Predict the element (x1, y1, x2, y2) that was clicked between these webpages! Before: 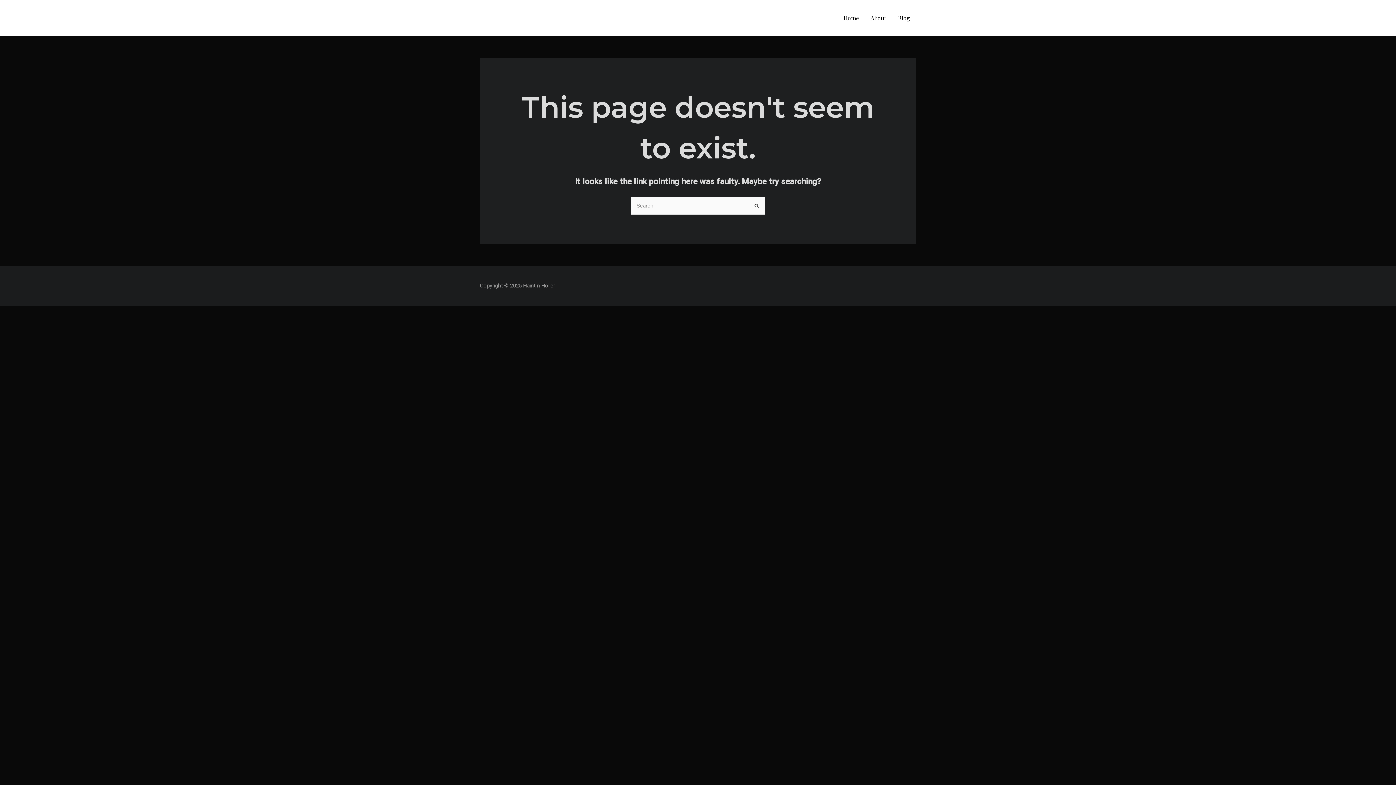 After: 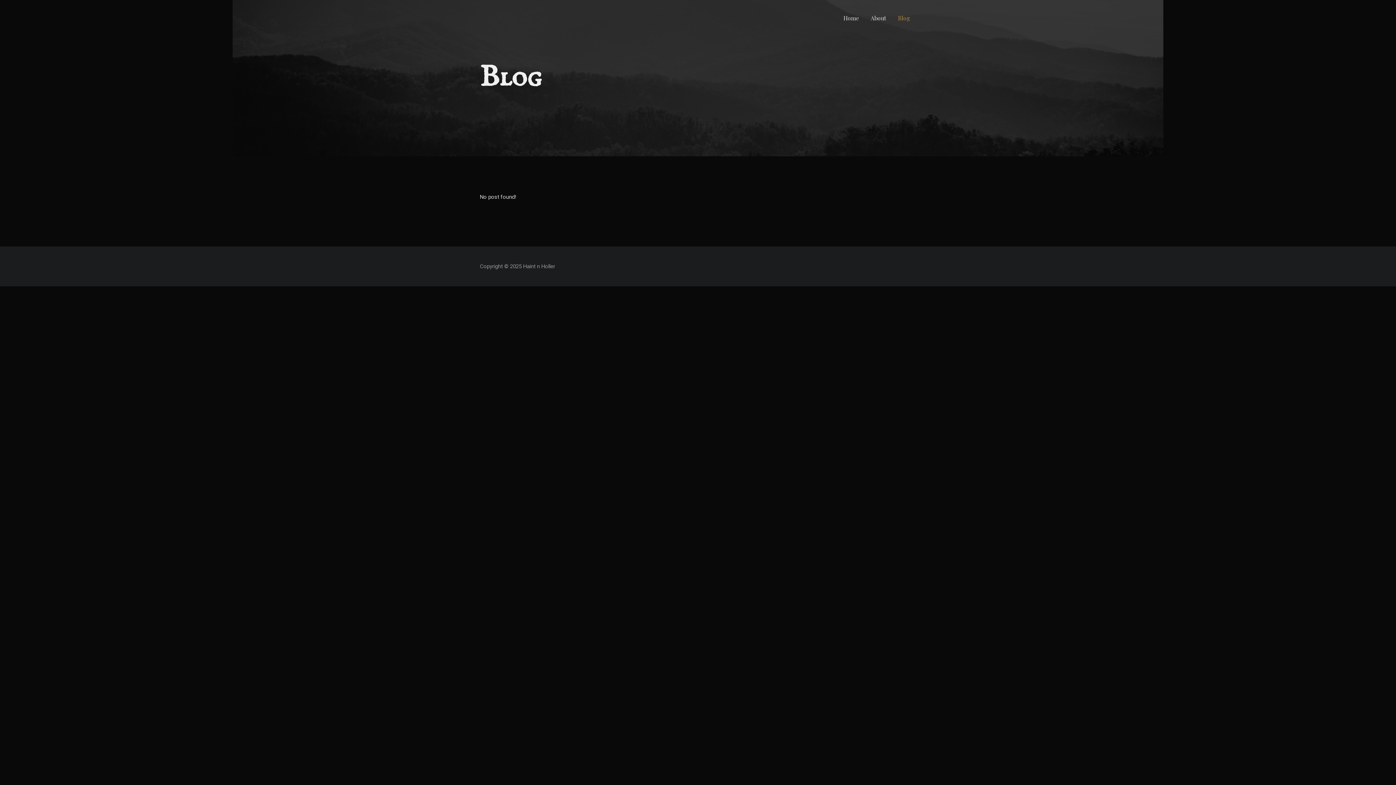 Action: bbox: (892, 5, 916, 30) label: Blog